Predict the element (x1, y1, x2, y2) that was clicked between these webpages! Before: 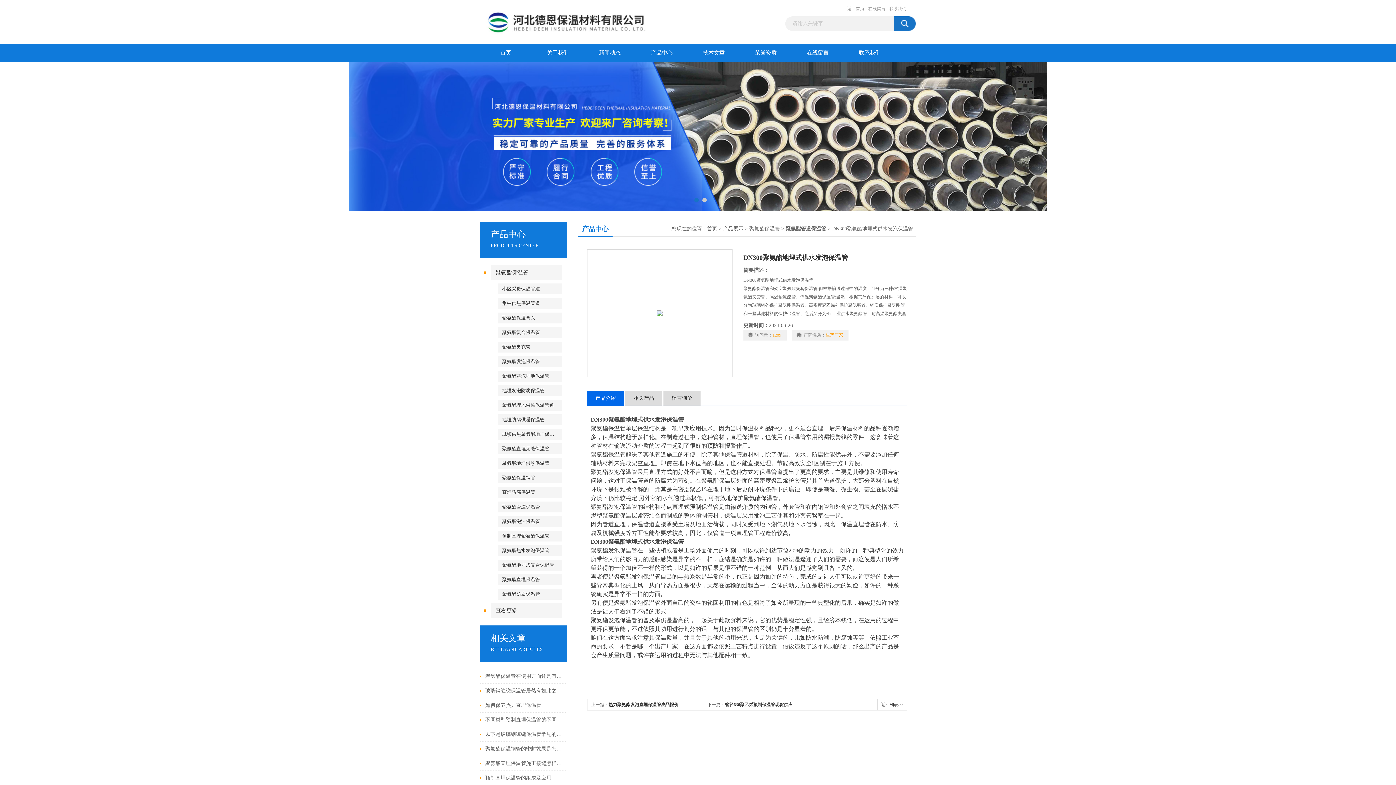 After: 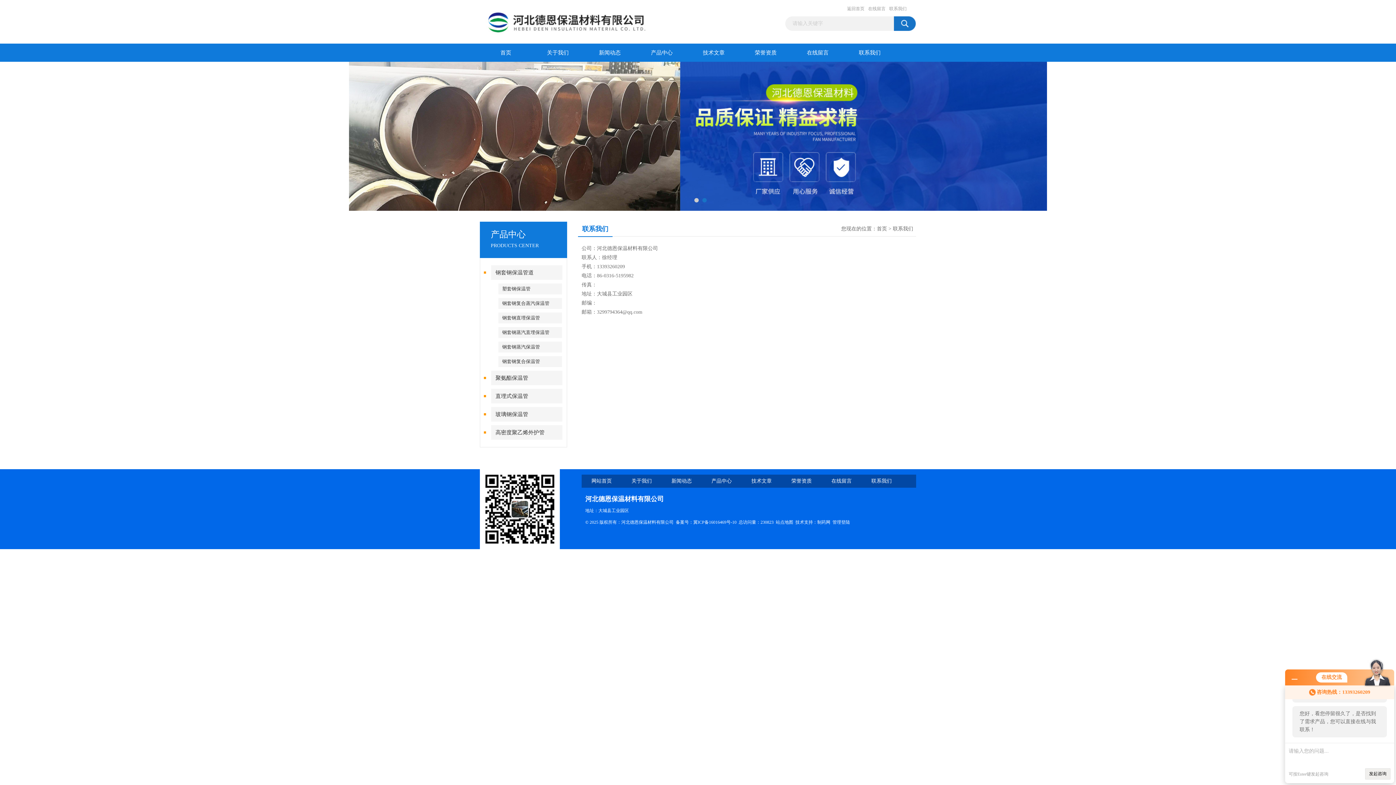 Action: bbox: (844, 43, 896, 61) label: 联系我们